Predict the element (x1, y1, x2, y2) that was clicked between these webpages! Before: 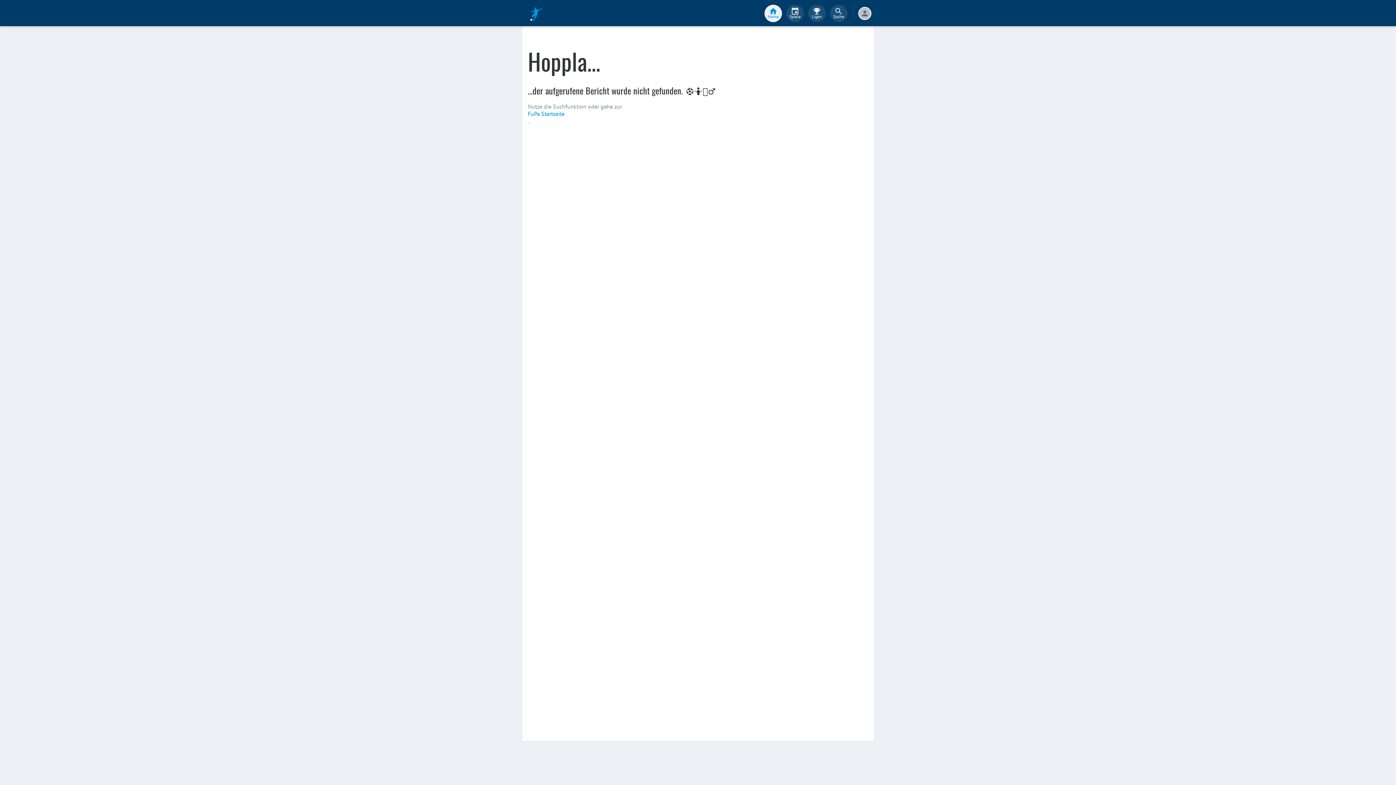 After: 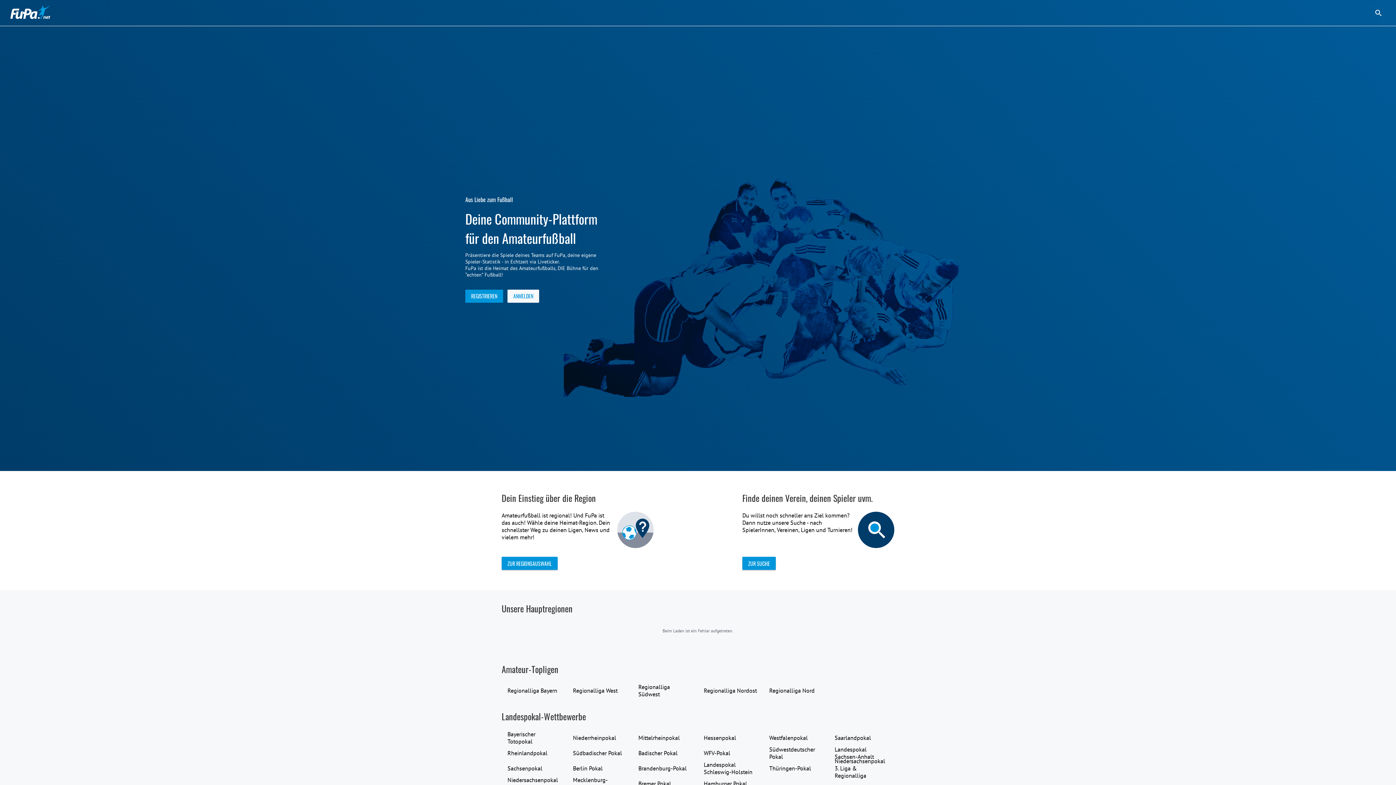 Action: bbox: (528, 110, 868, 117) label: FuPa Startseite️